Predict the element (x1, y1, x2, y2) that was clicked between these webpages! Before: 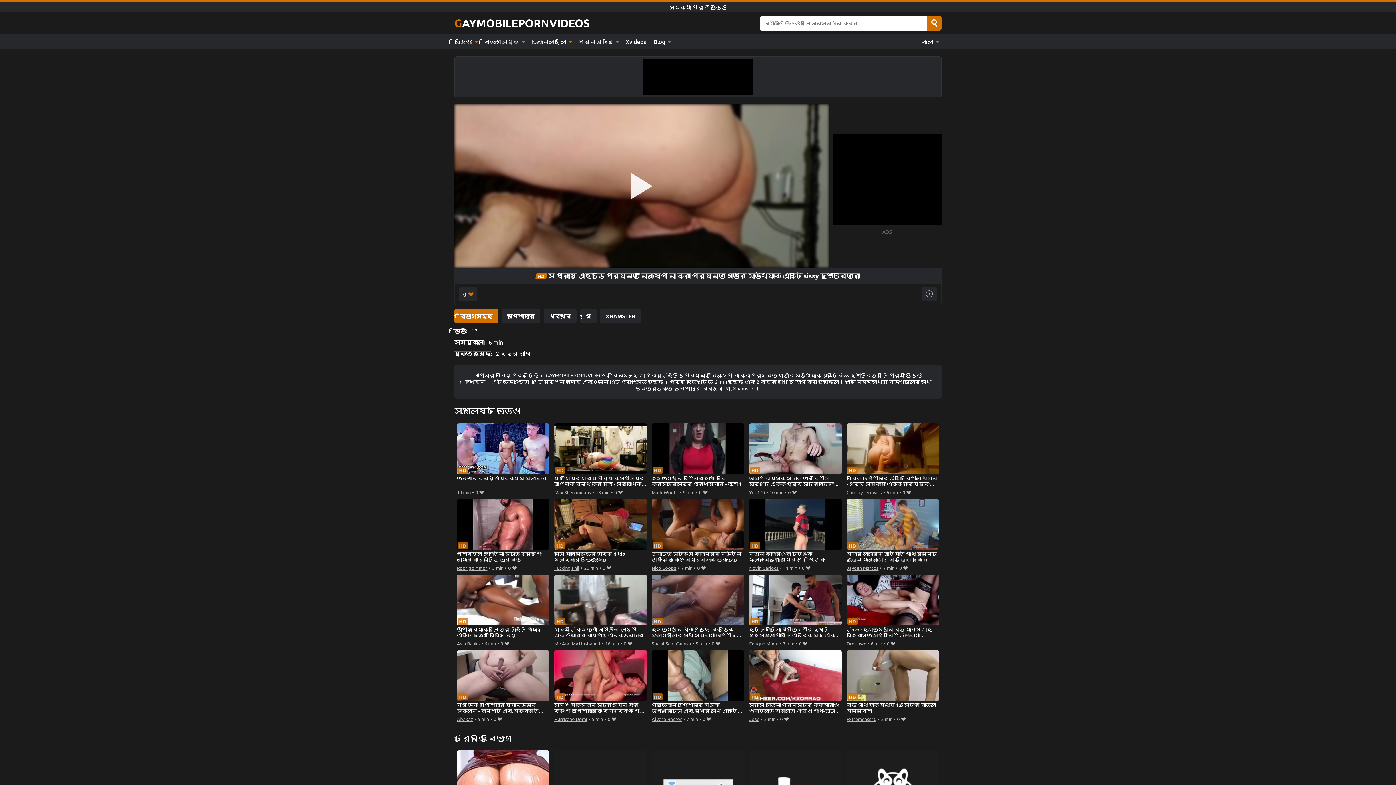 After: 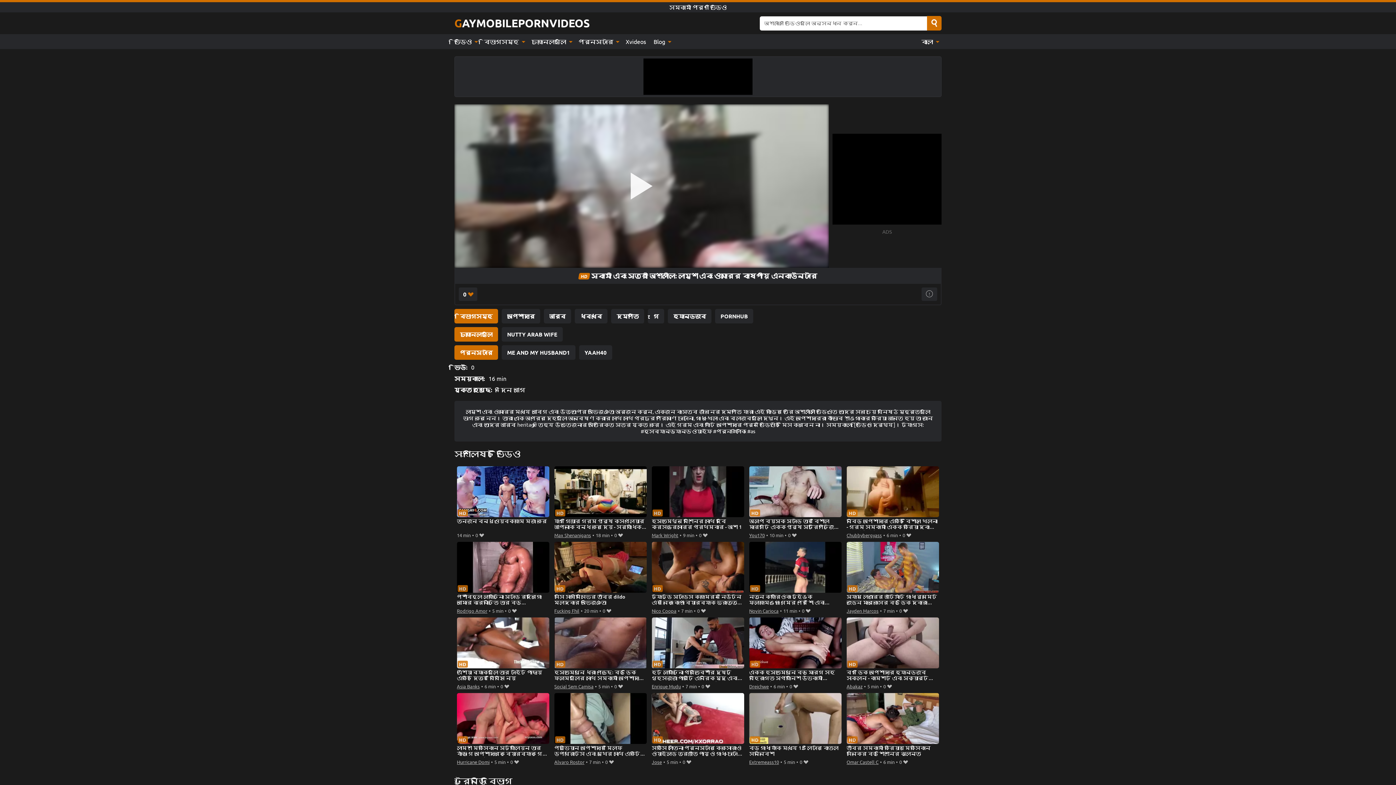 Action: bbox: (554, 574, 647, 639) label: স্বামী এবং স্ত্রী অশ্লীল: লামুশ এবং ওমারের বাষ্পীয় এনকাউন্টার